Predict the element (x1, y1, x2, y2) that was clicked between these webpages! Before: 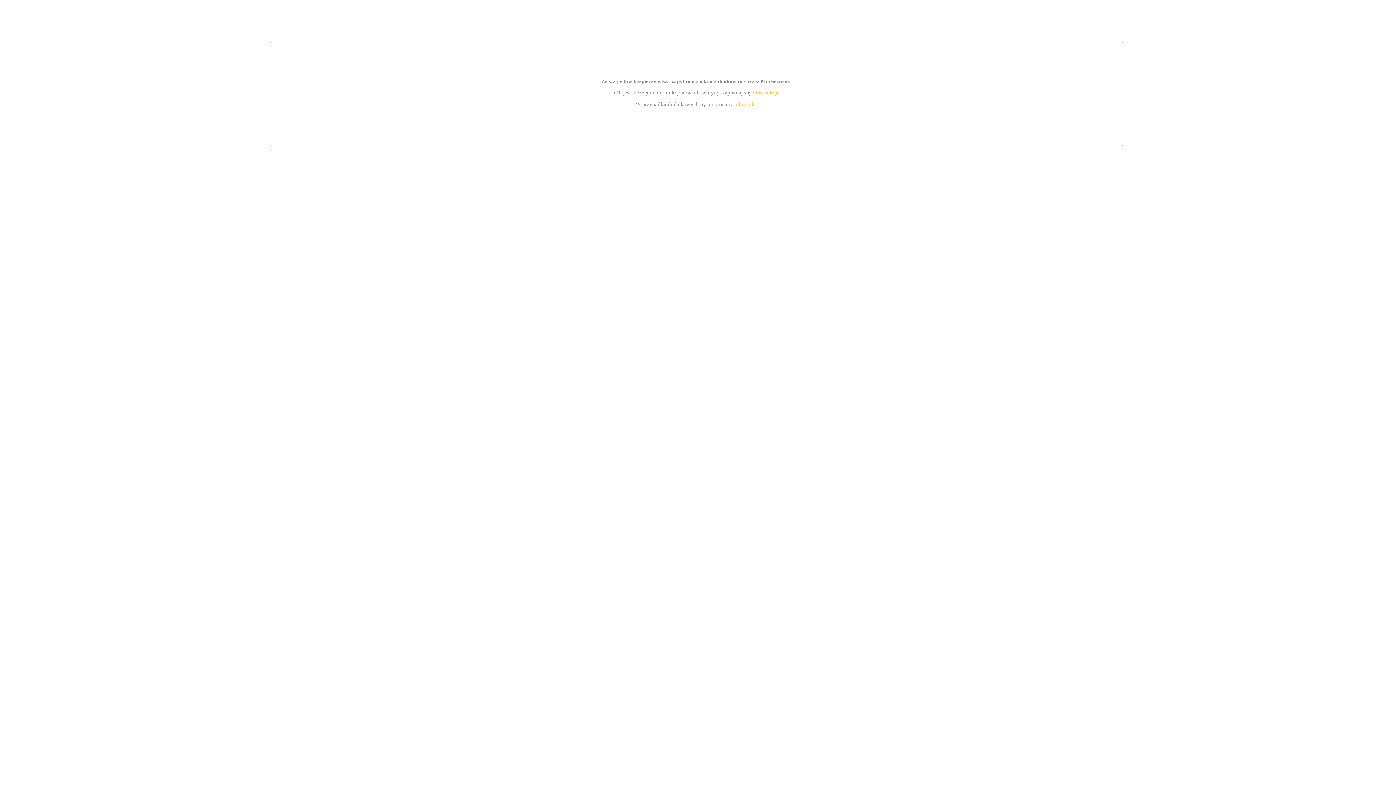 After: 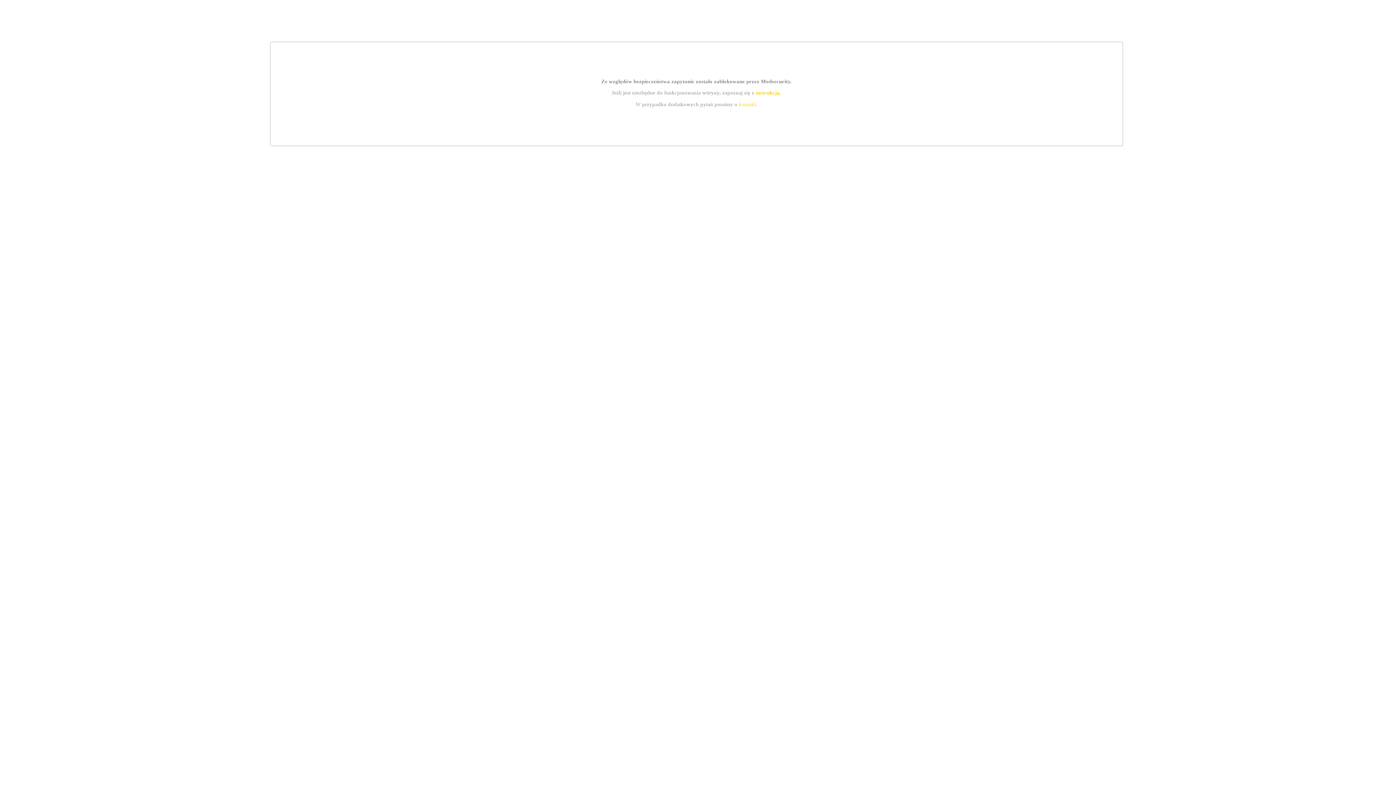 Action: bbox: (755, 89, 779, 95) label: instrukcją